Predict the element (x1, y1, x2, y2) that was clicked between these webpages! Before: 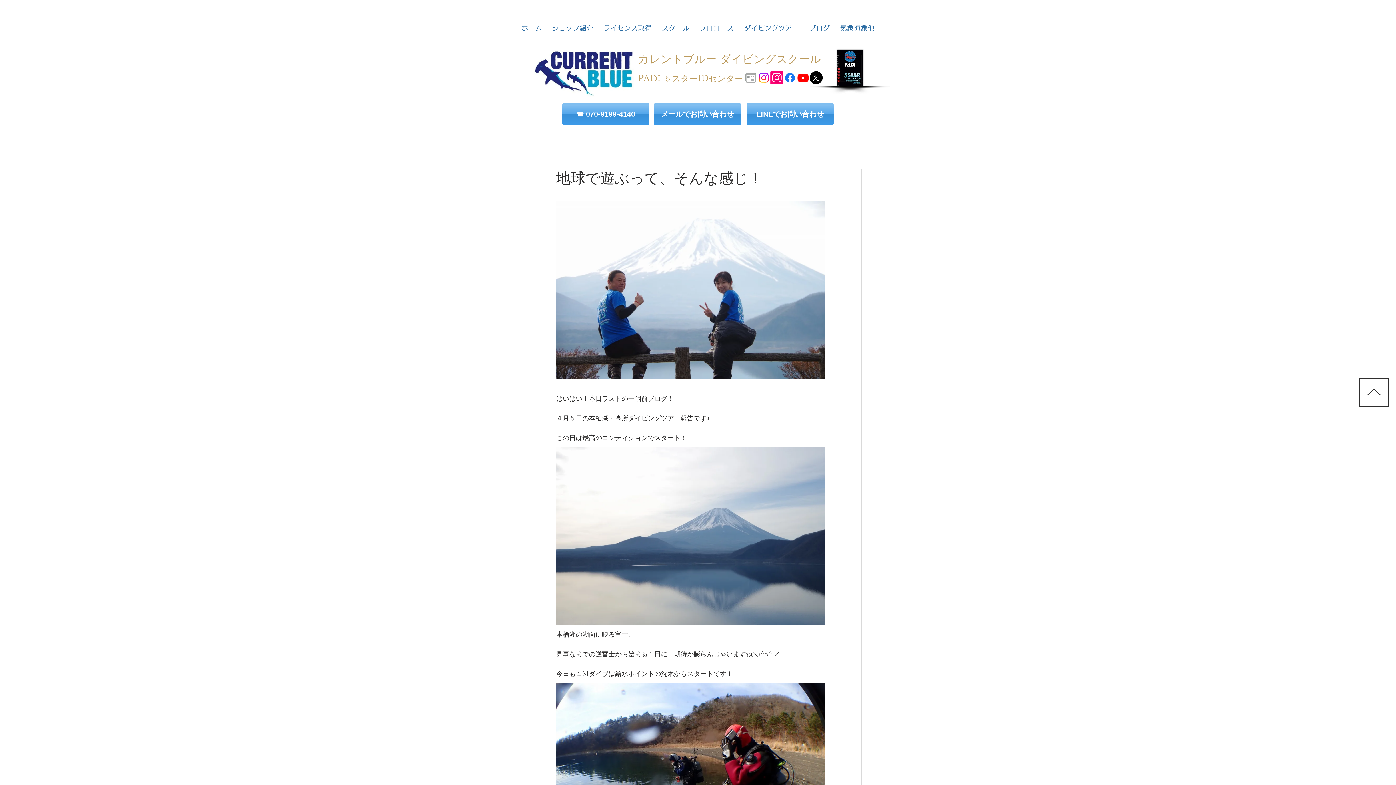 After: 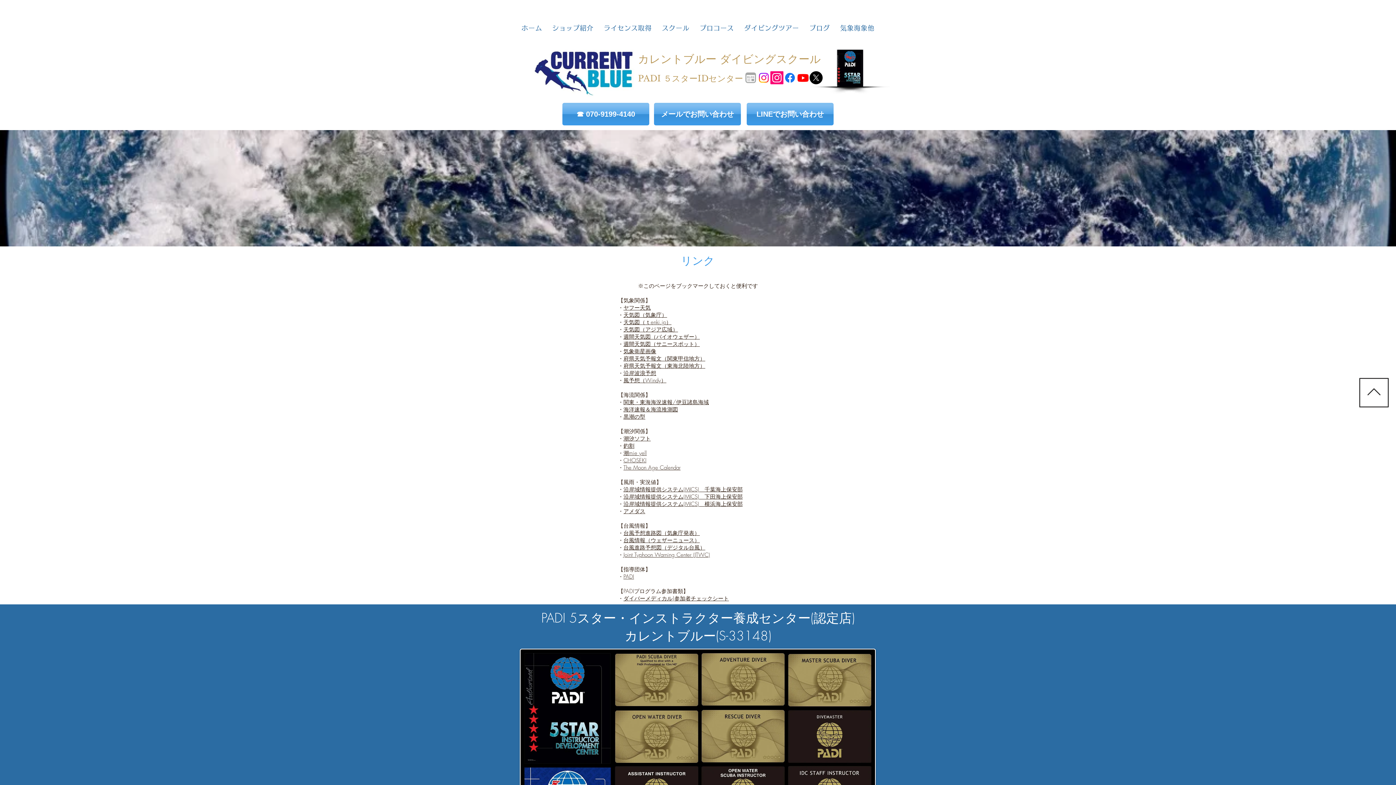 Action: label: 気象海象他 bbox: (836, 17, 878, 38)